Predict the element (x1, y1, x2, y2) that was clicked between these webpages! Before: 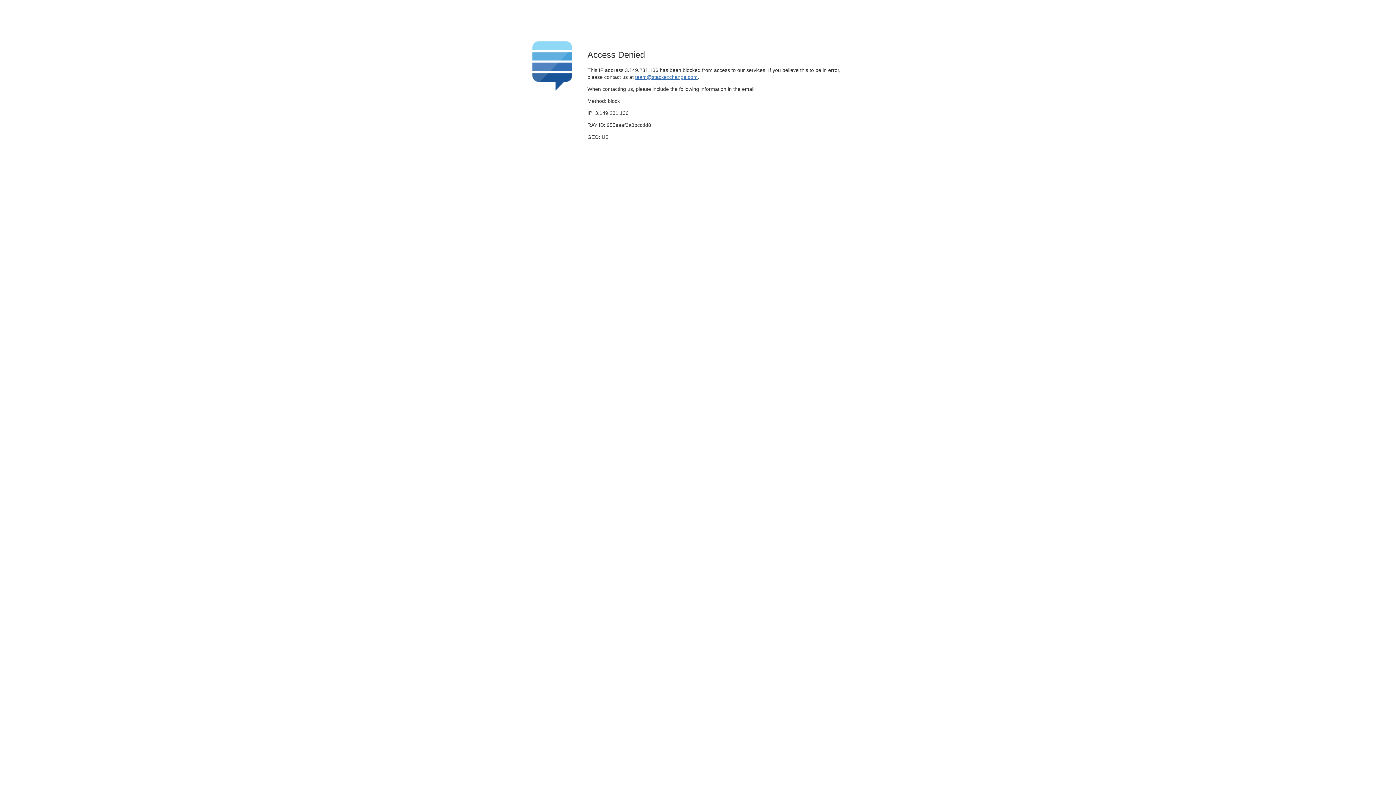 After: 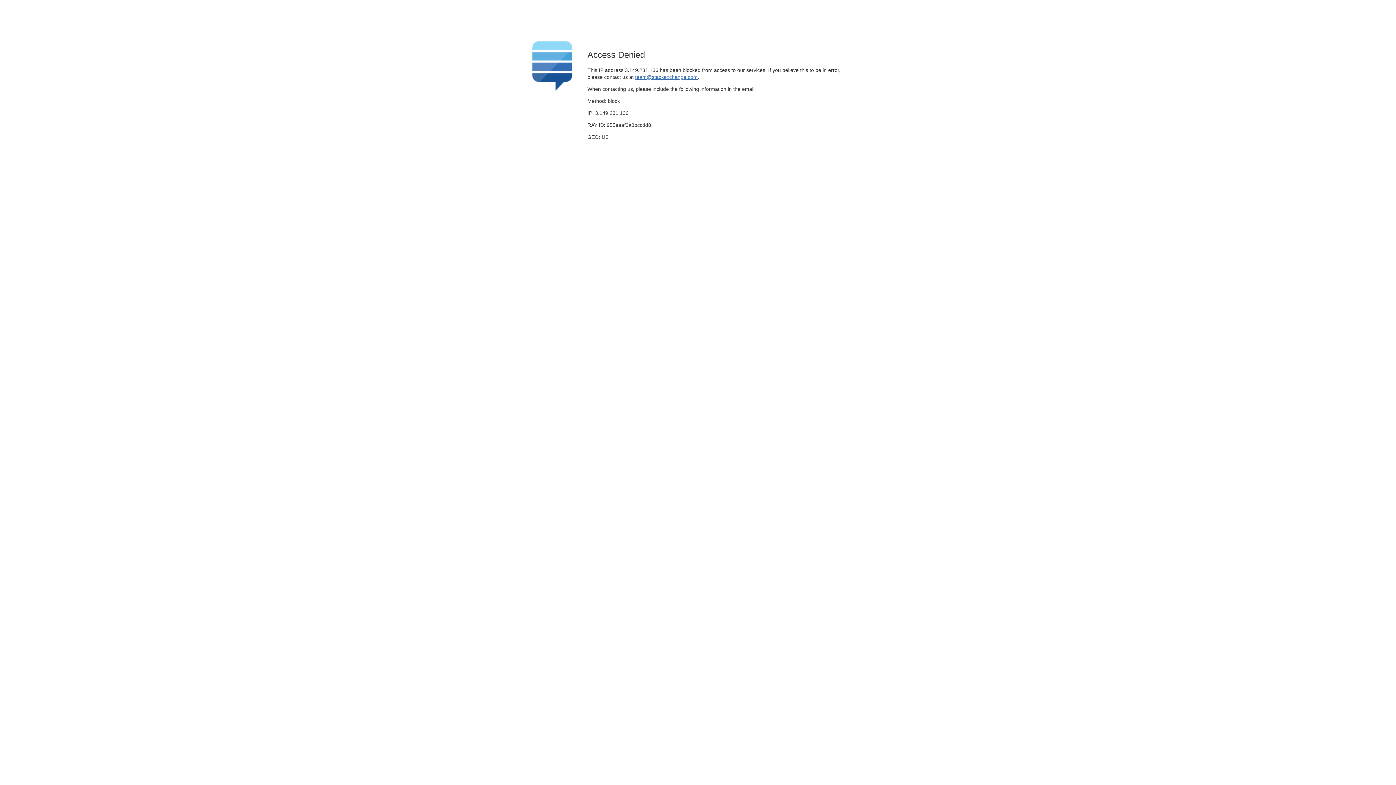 Action: label: team@stackexchange.com bbox: (635, 74, 697, 79)